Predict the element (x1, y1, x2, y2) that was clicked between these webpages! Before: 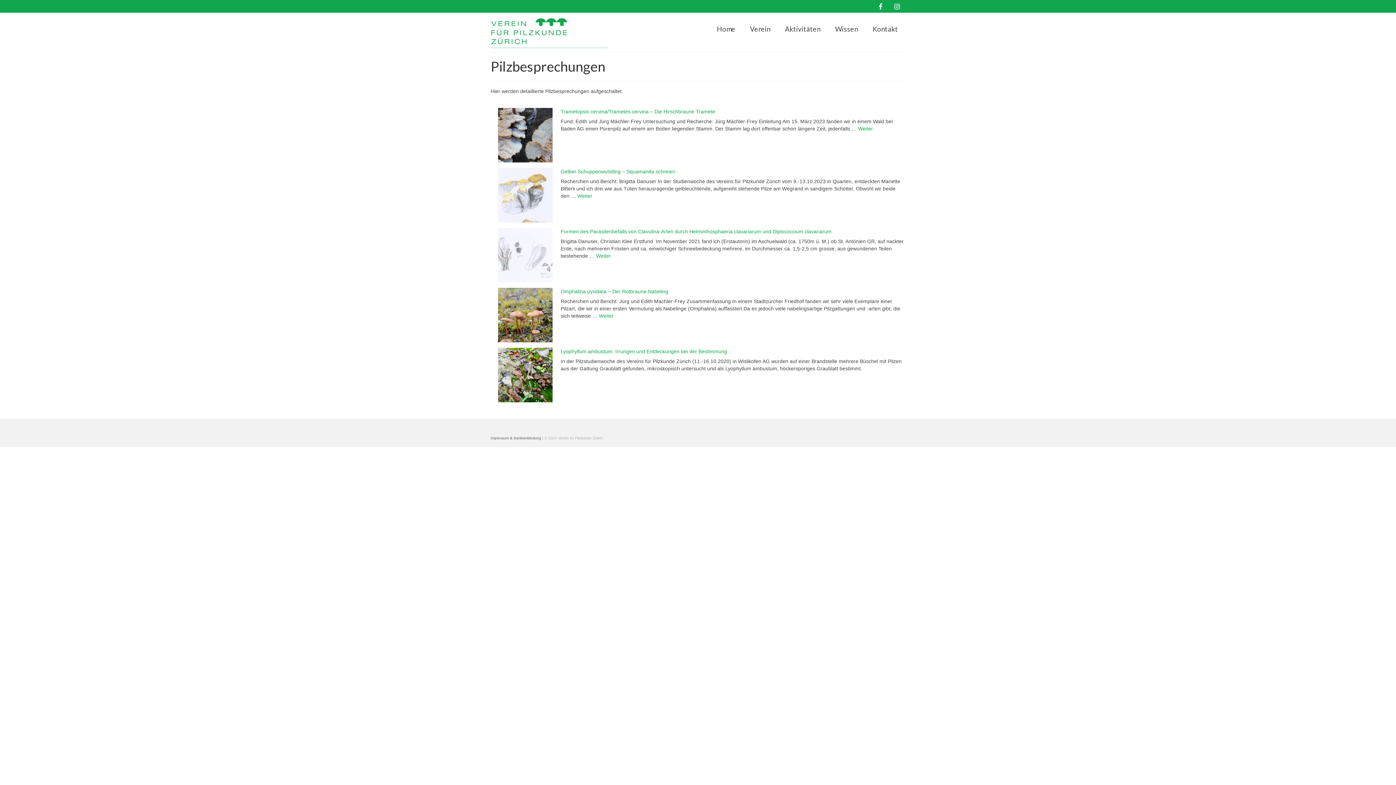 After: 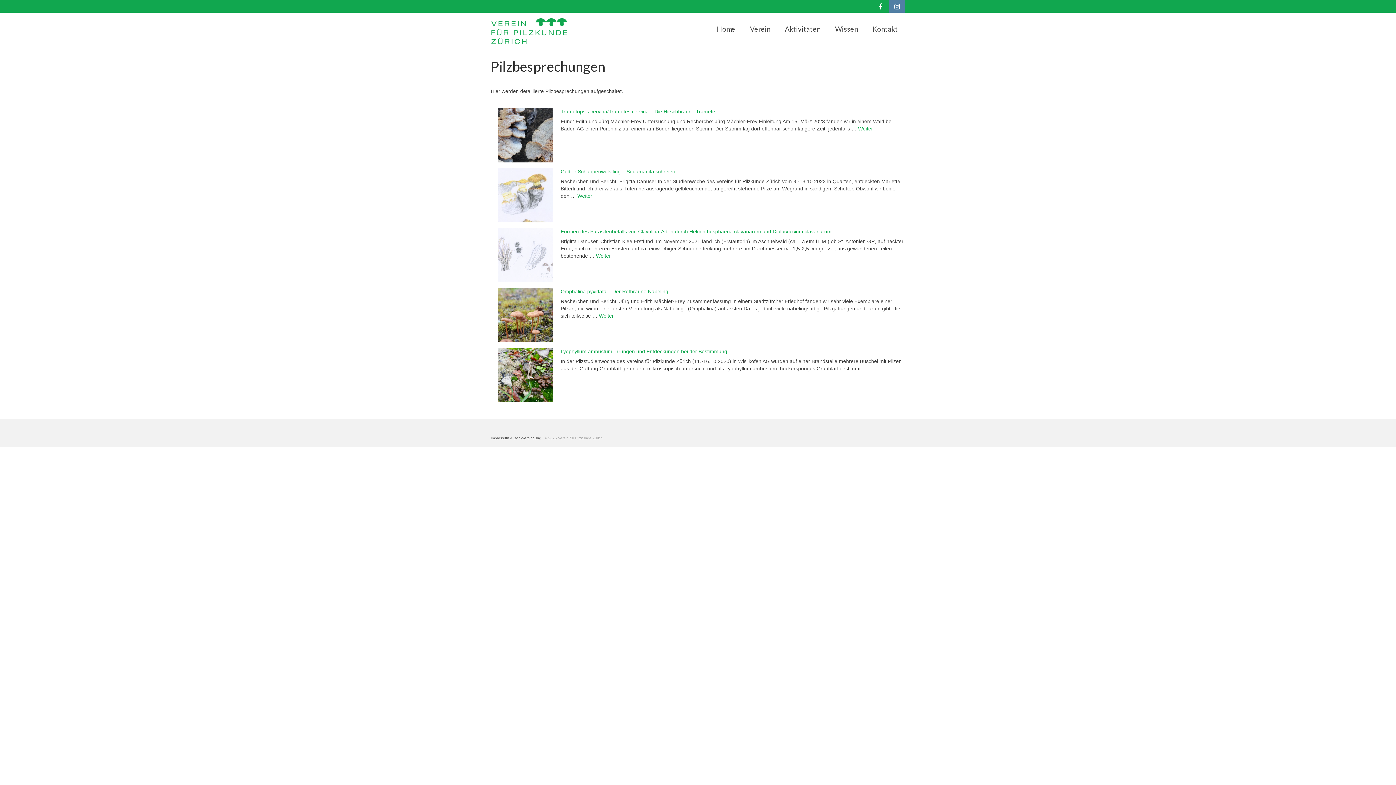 Action: bbox: (889, 0, 905, 12)